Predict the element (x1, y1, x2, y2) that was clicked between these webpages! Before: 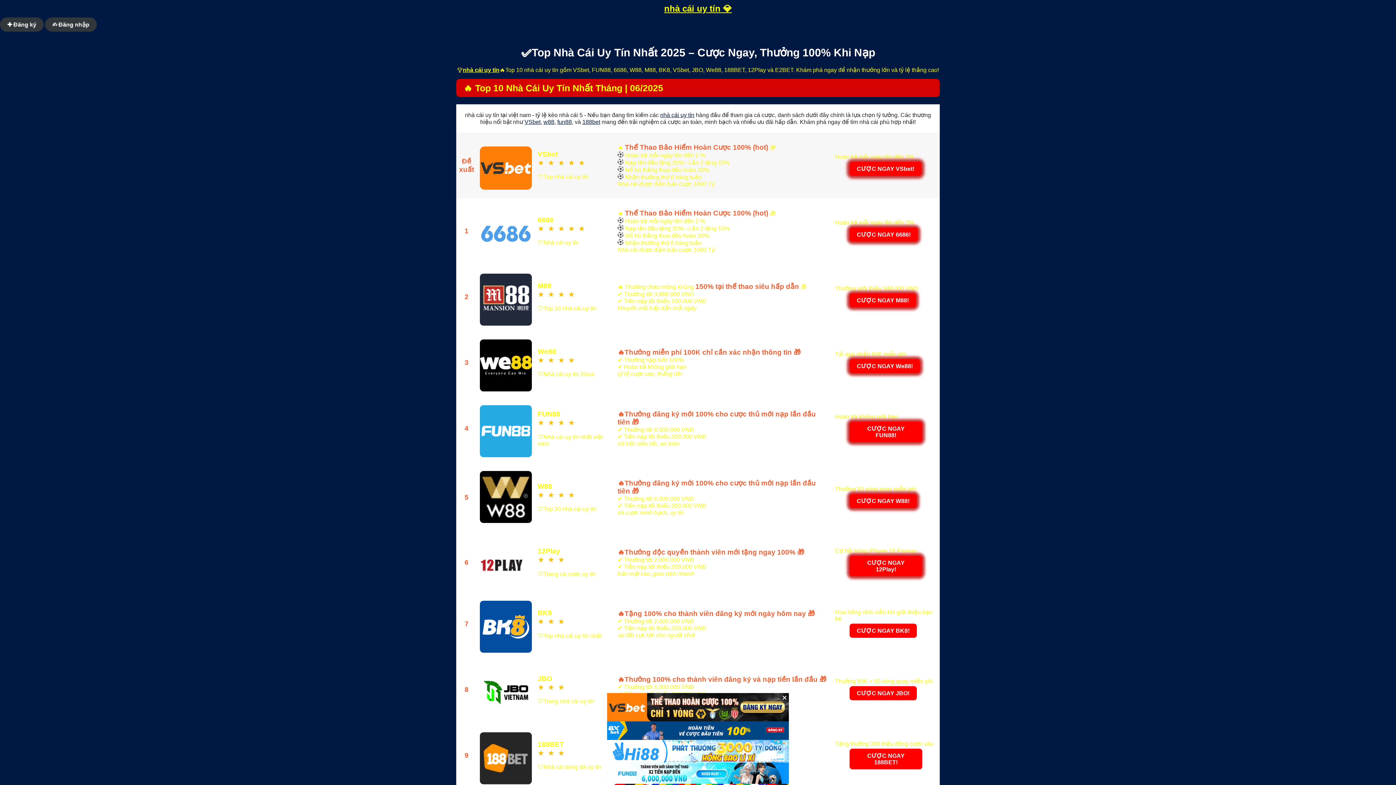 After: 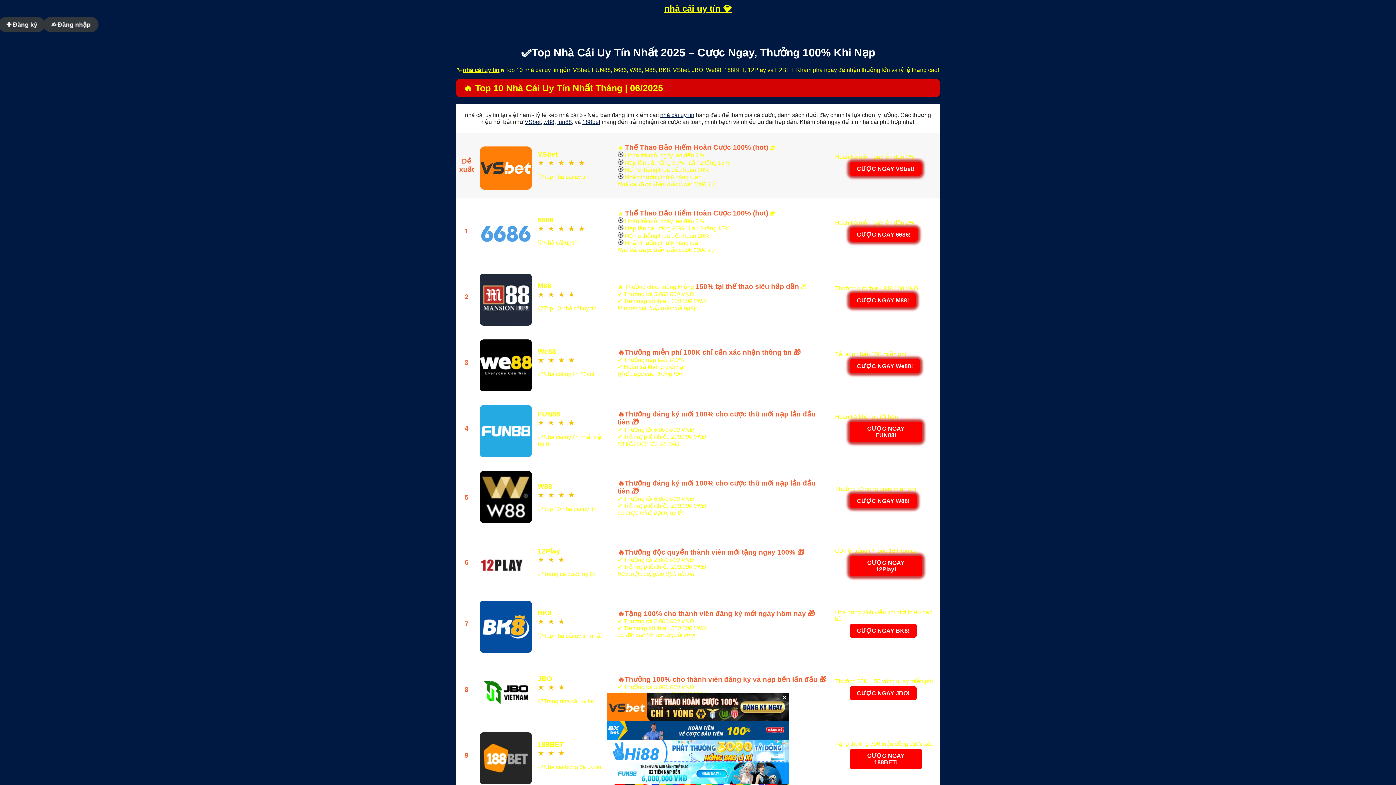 Action: label: w88 bbox: (543, 118, 554, 125)